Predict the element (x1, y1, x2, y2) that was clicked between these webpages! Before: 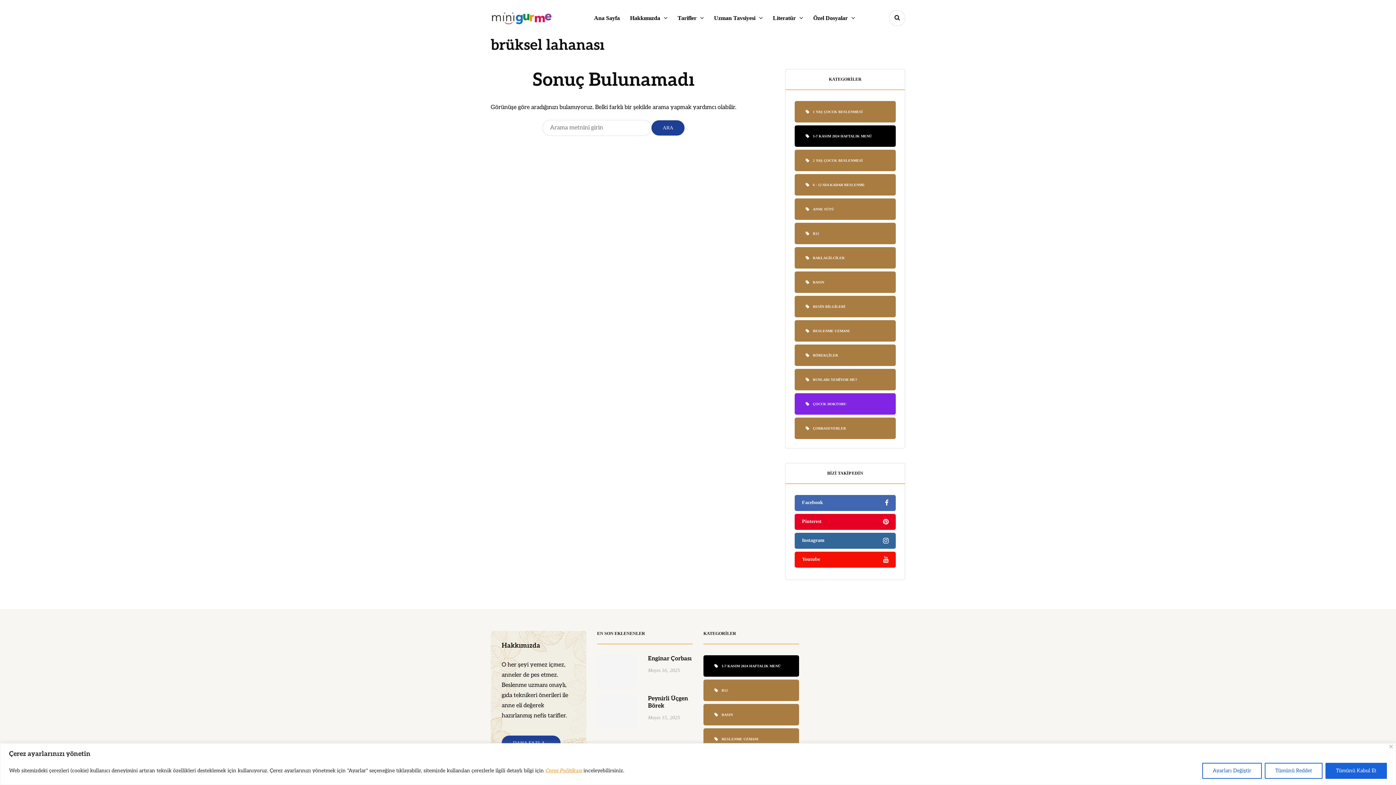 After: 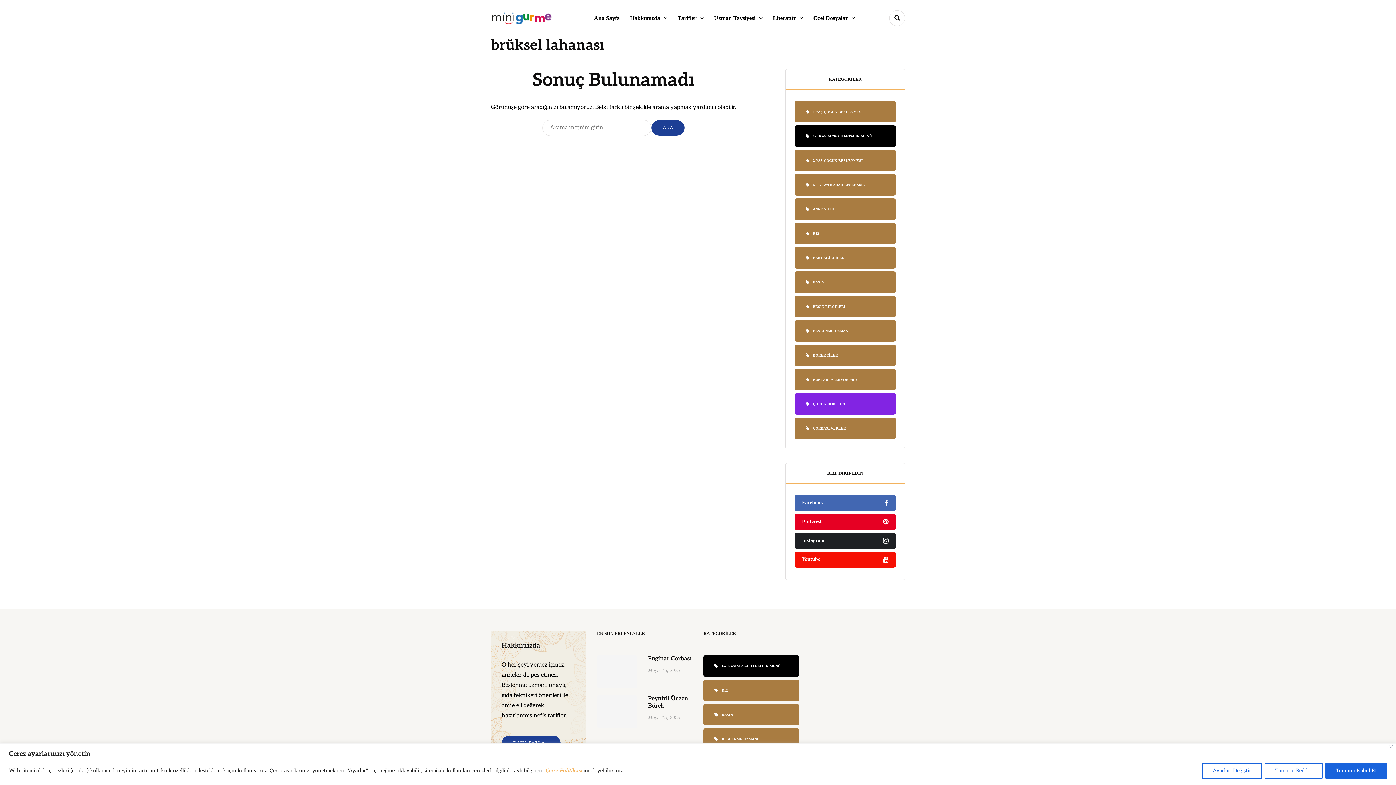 Action: bbox: (794, 533, 896, 549) label: Instagram